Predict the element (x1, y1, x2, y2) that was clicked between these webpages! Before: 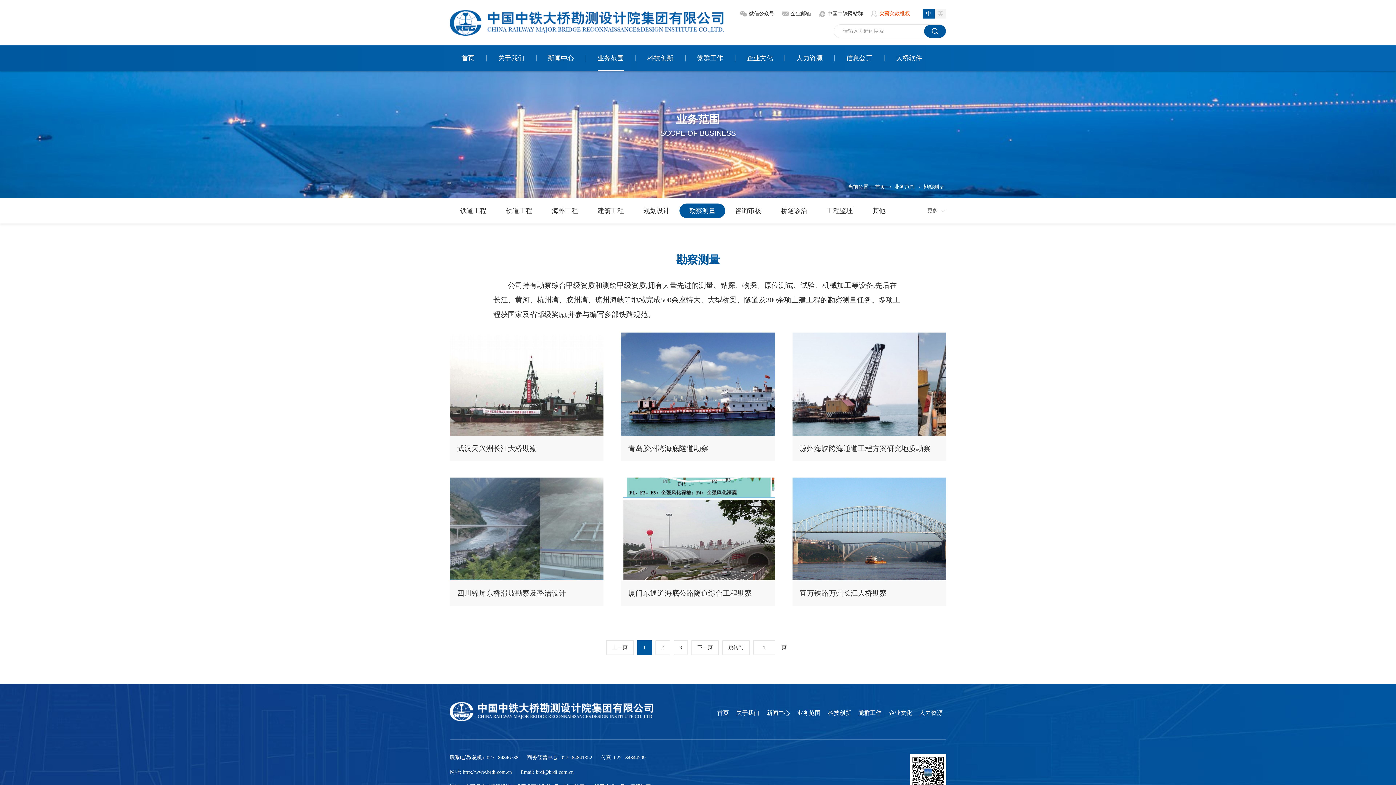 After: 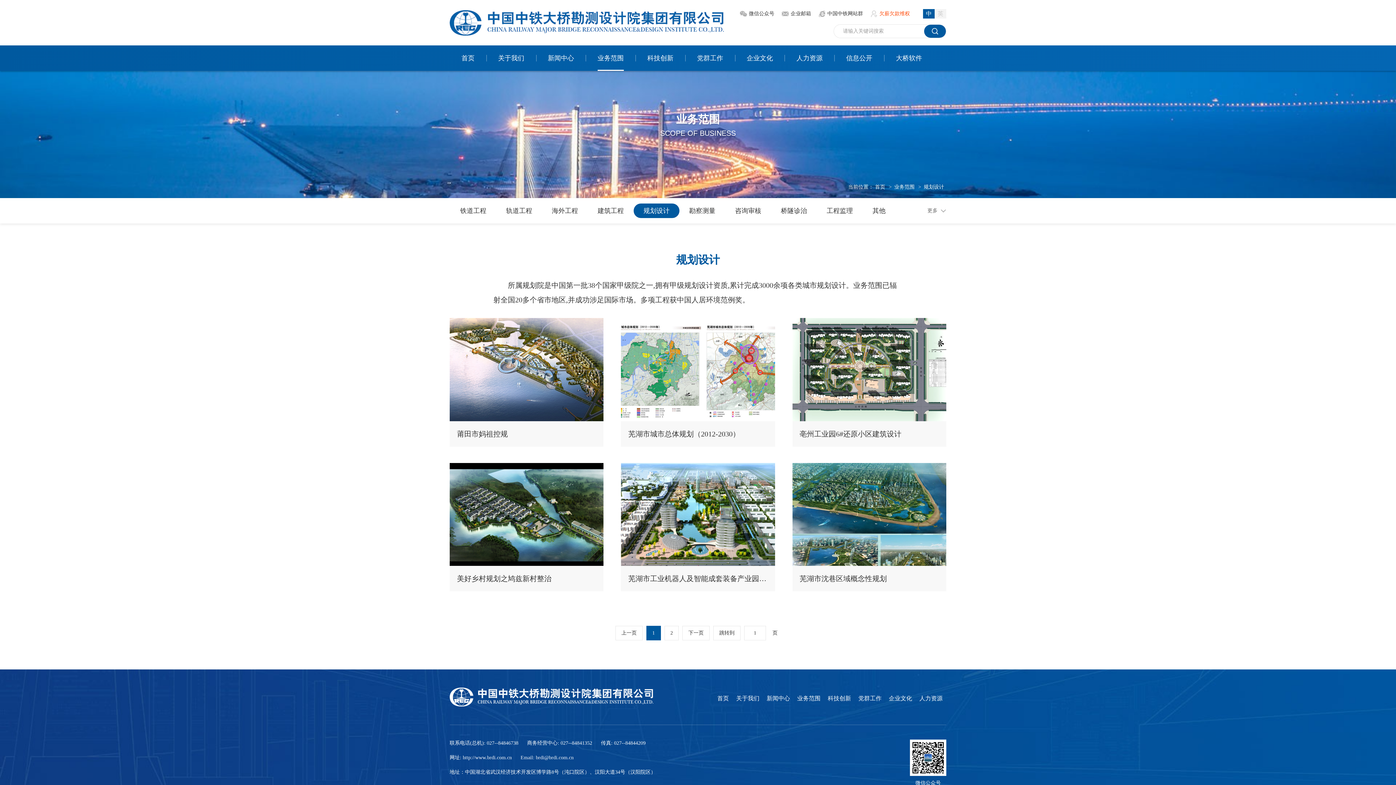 Action: label: 规划设计 bbox: (633, 203, 679, 218)